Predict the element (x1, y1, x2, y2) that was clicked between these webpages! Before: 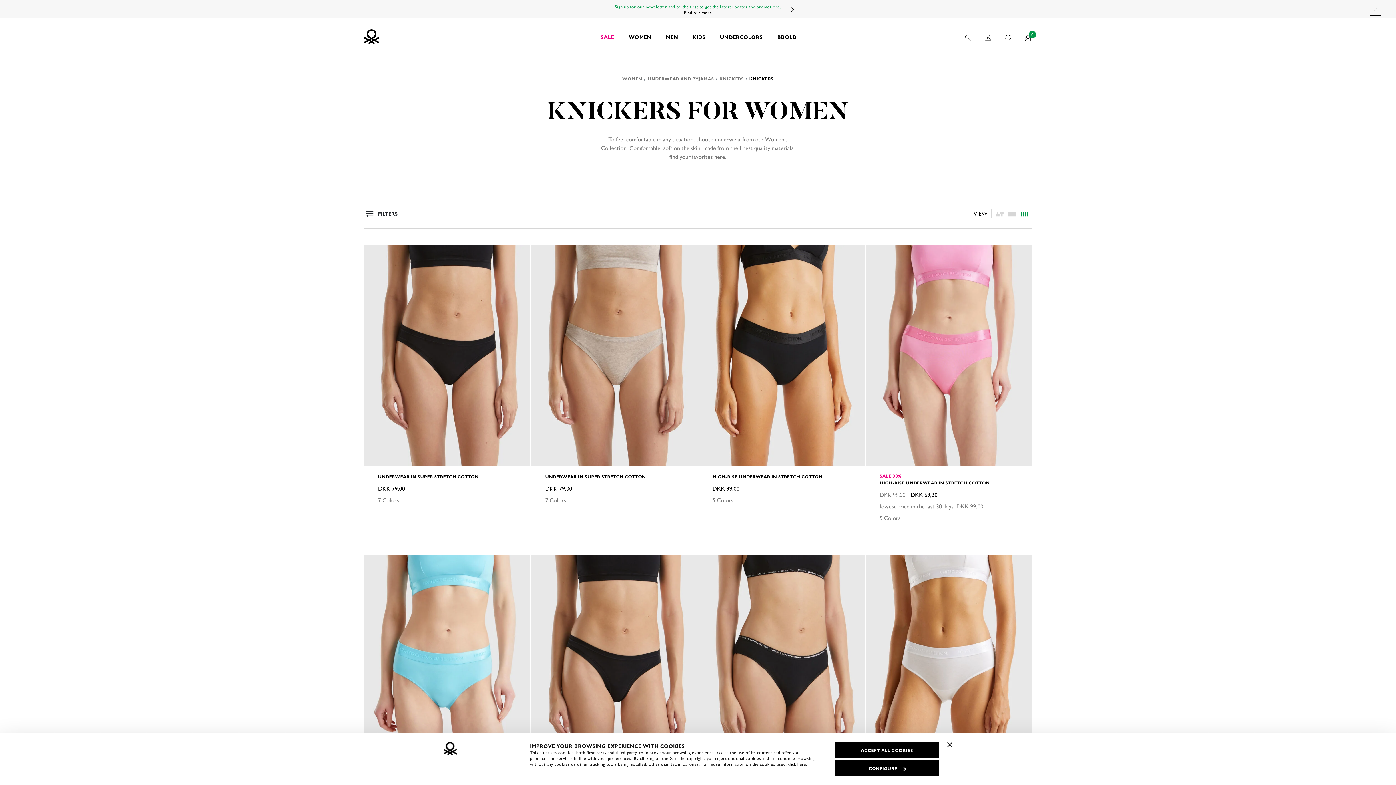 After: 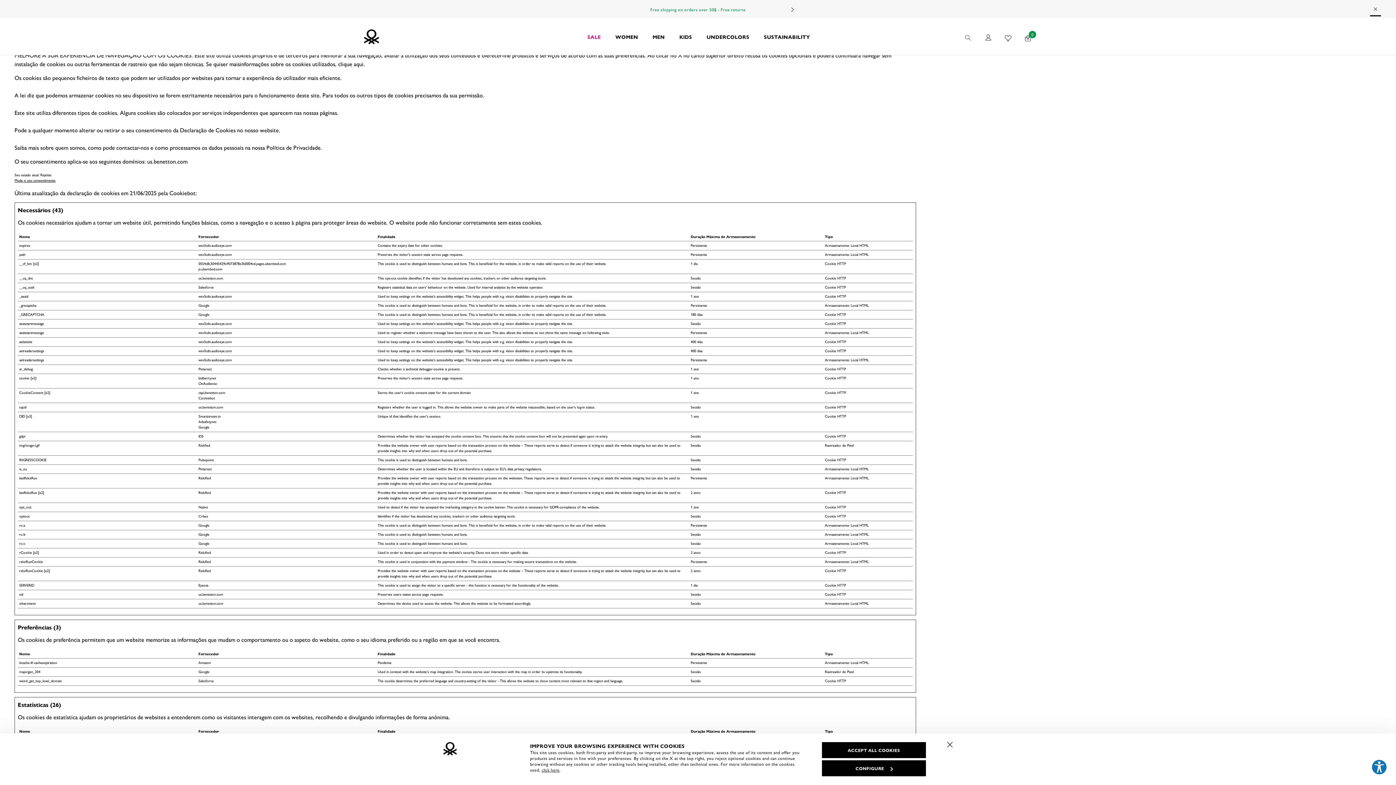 Action: label: click here bbox: (788, 761, 806, 767)